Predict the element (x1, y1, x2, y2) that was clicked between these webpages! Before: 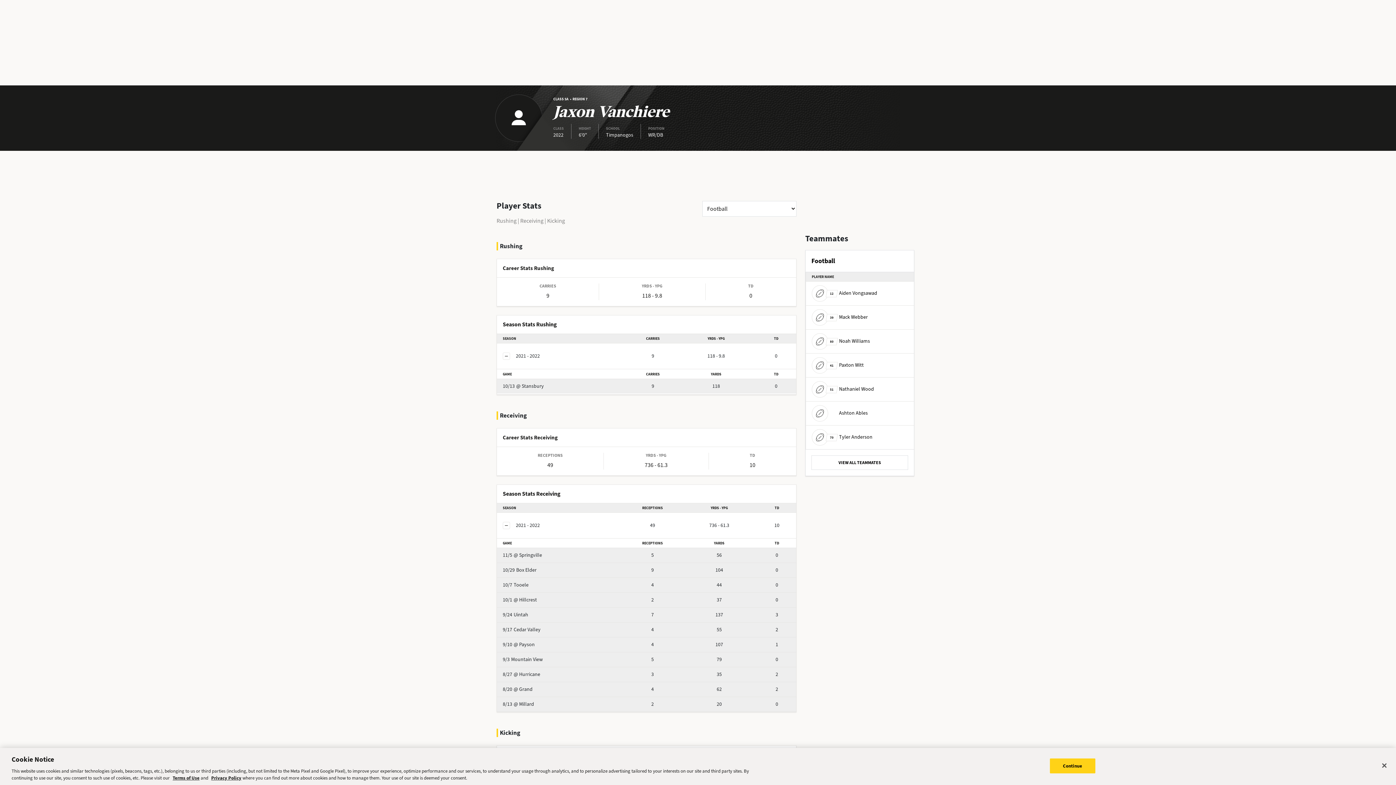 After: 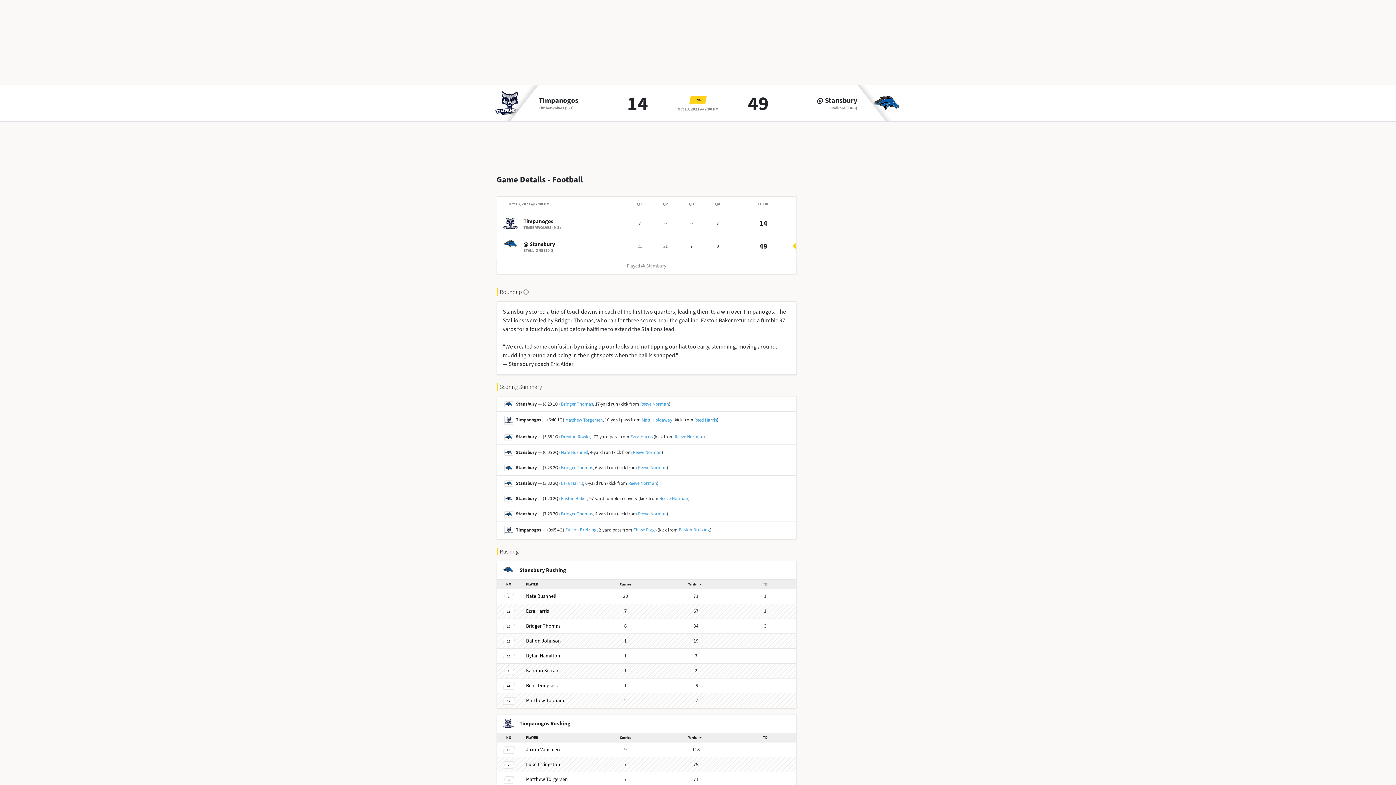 Action: bbox: (502, 382, 544, 389) label: 10/13@ Stansbury